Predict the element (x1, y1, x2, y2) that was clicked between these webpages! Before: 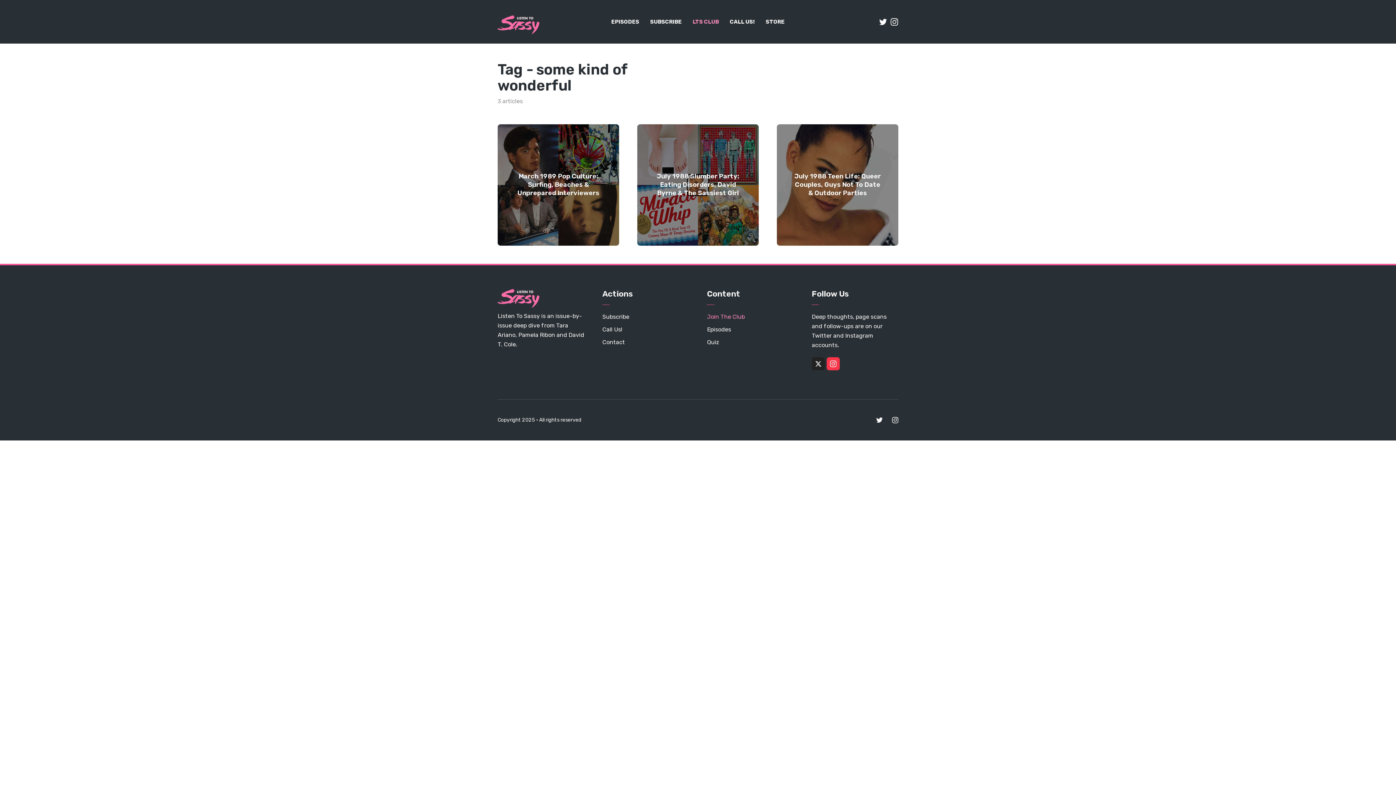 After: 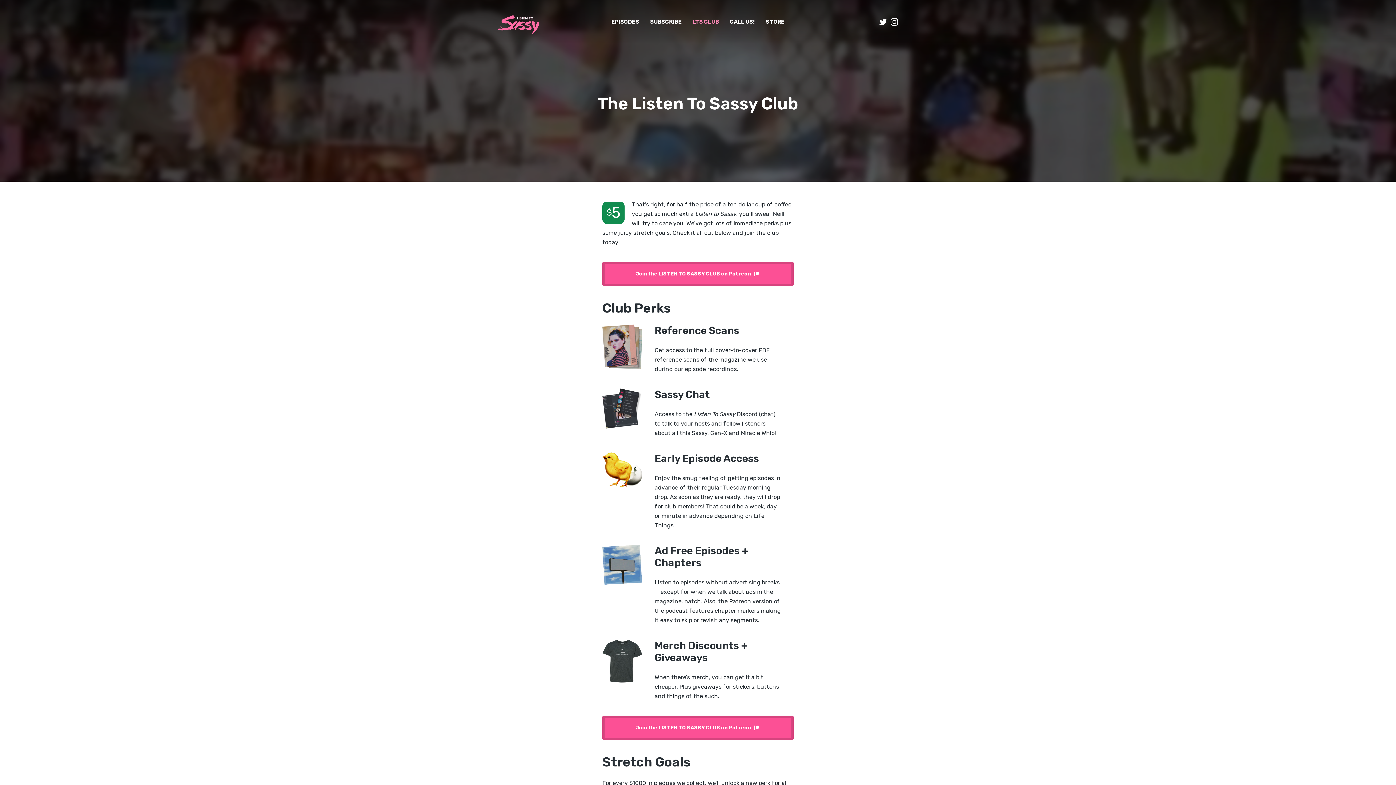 Action: label: Join The Club bbox: (707, 313, 745, 320)